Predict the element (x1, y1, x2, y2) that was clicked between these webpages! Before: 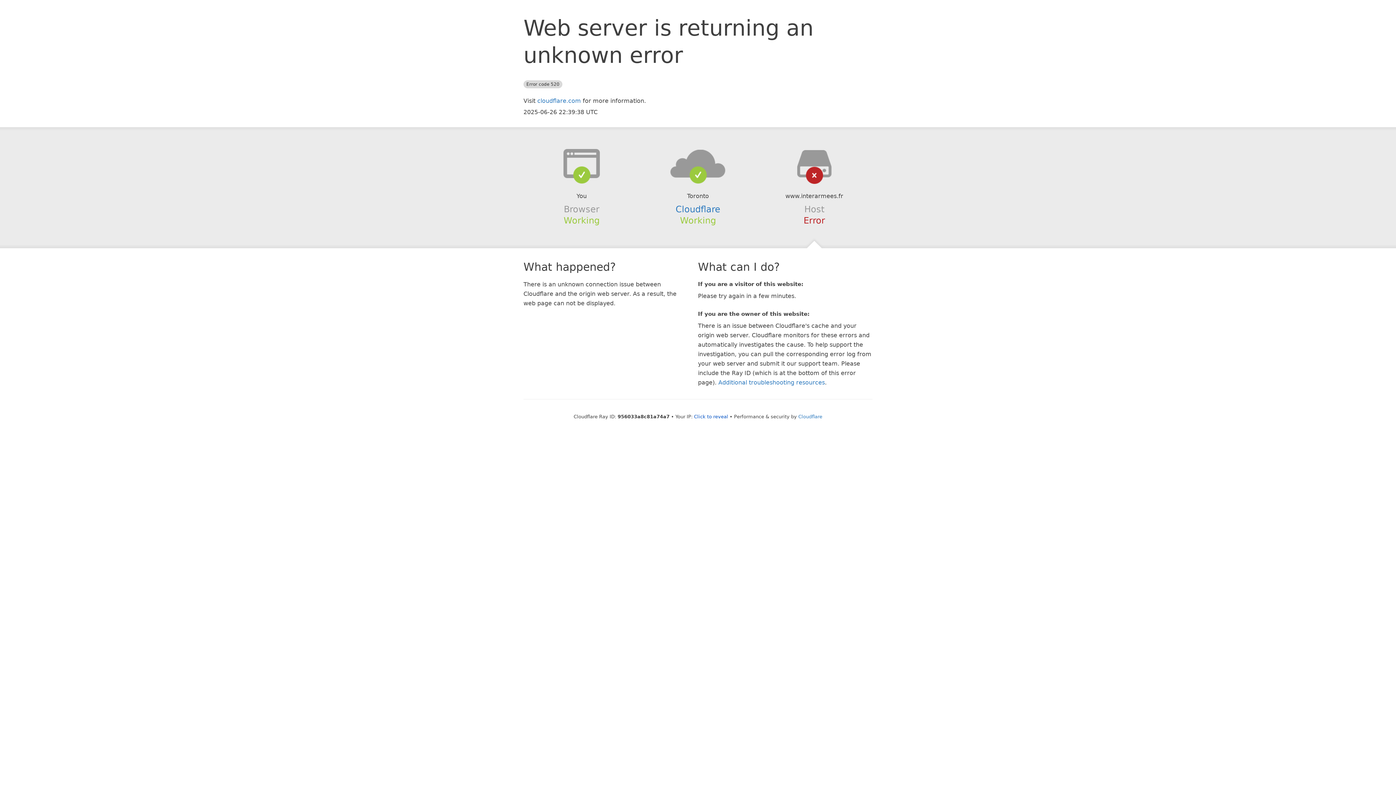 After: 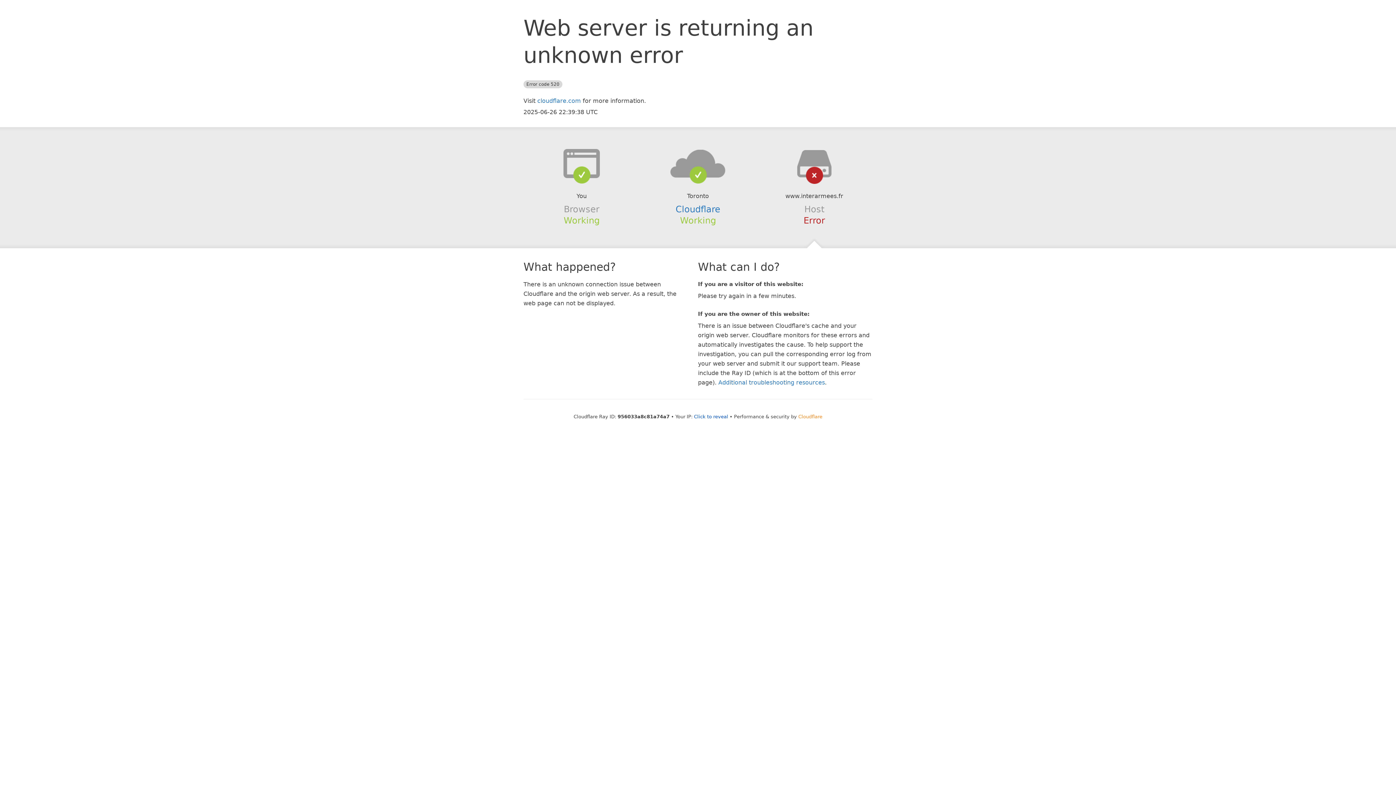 Action: bbox: (798, 414, 822, 419) label: Cloudflare